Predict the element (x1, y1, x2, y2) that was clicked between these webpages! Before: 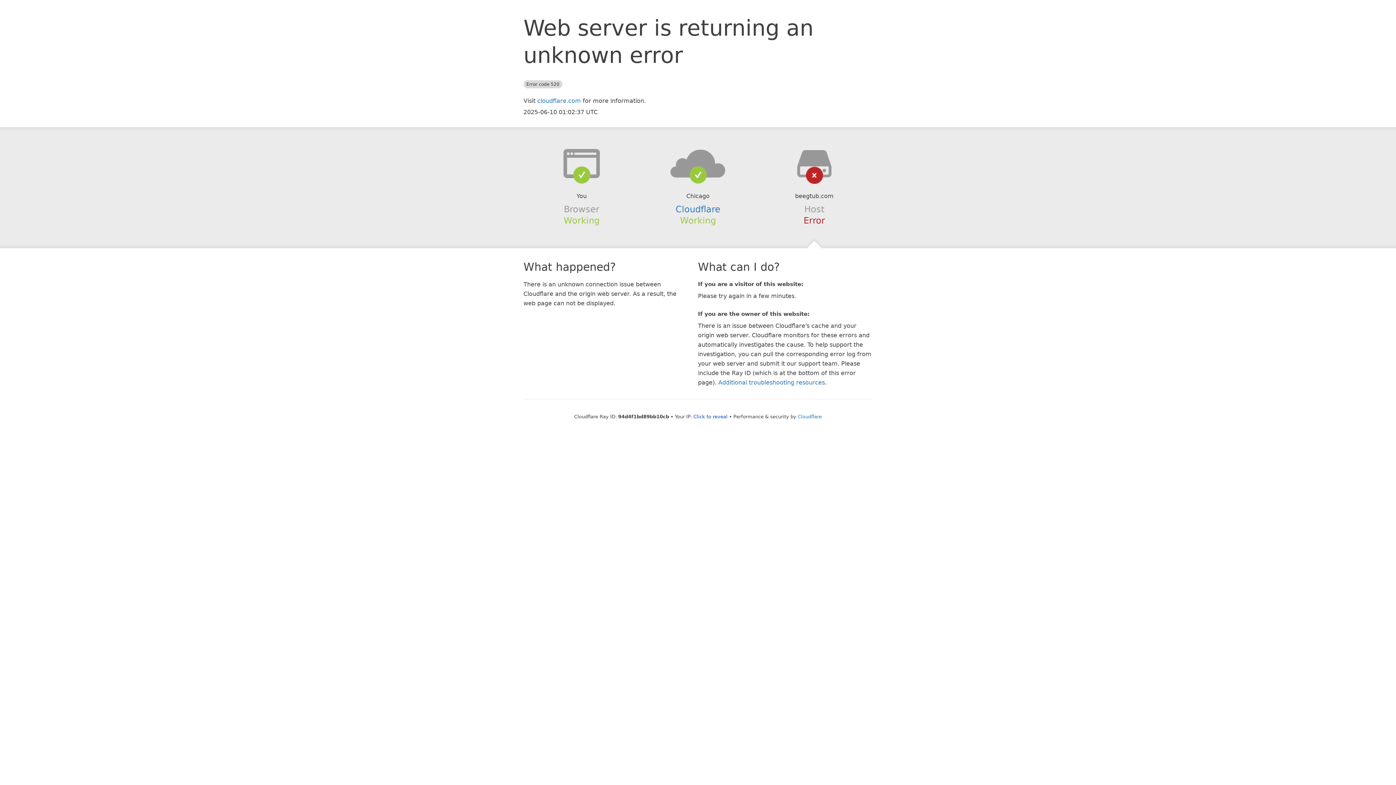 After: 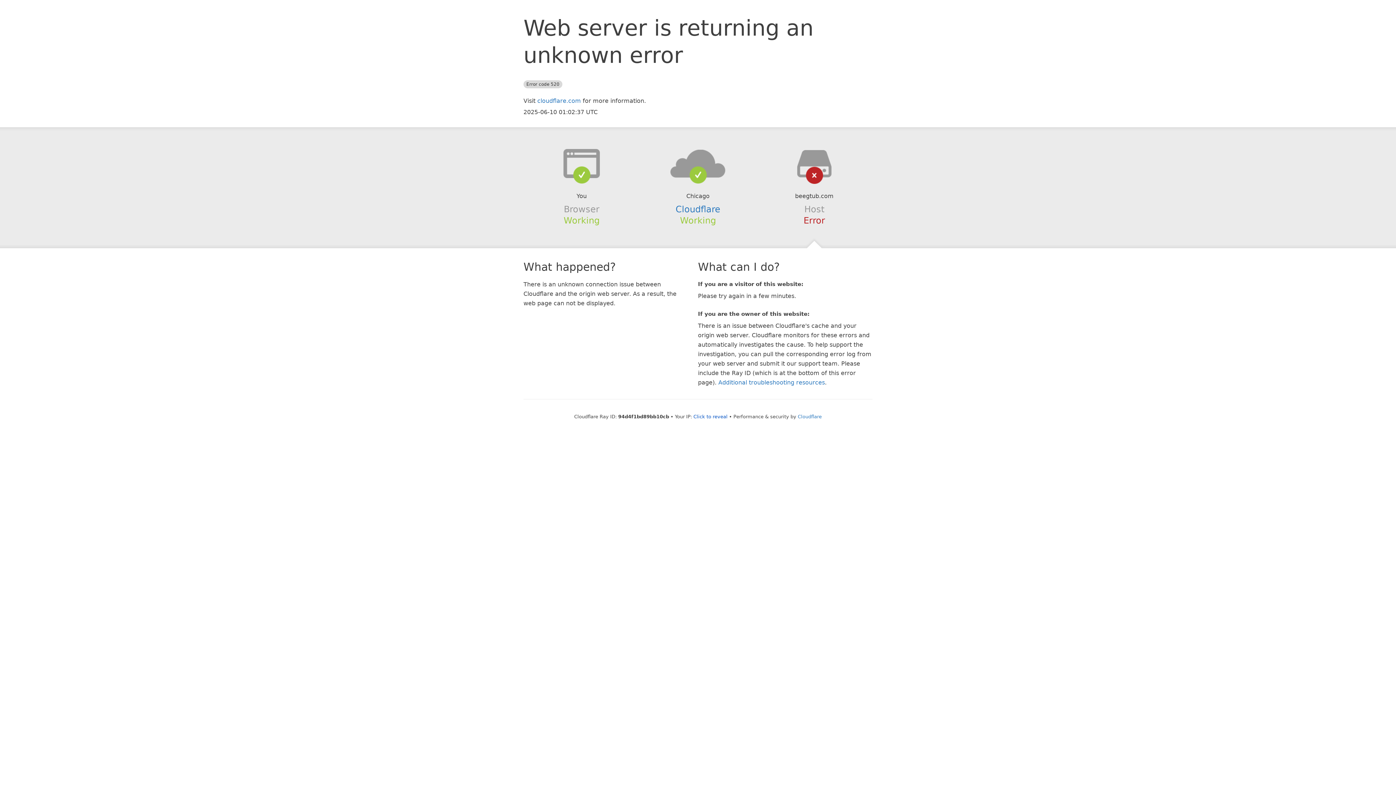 Action: bbox: (639, 148, 756, 178)